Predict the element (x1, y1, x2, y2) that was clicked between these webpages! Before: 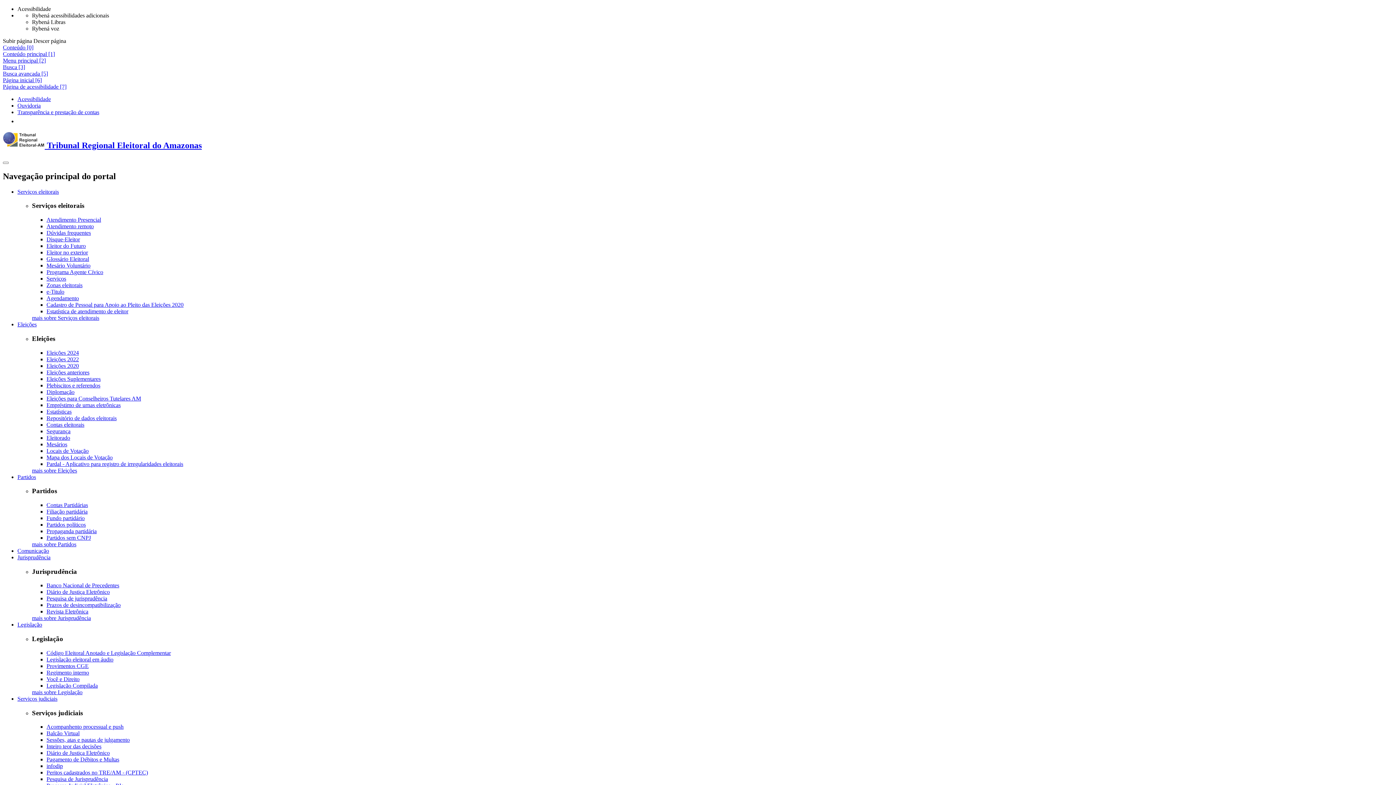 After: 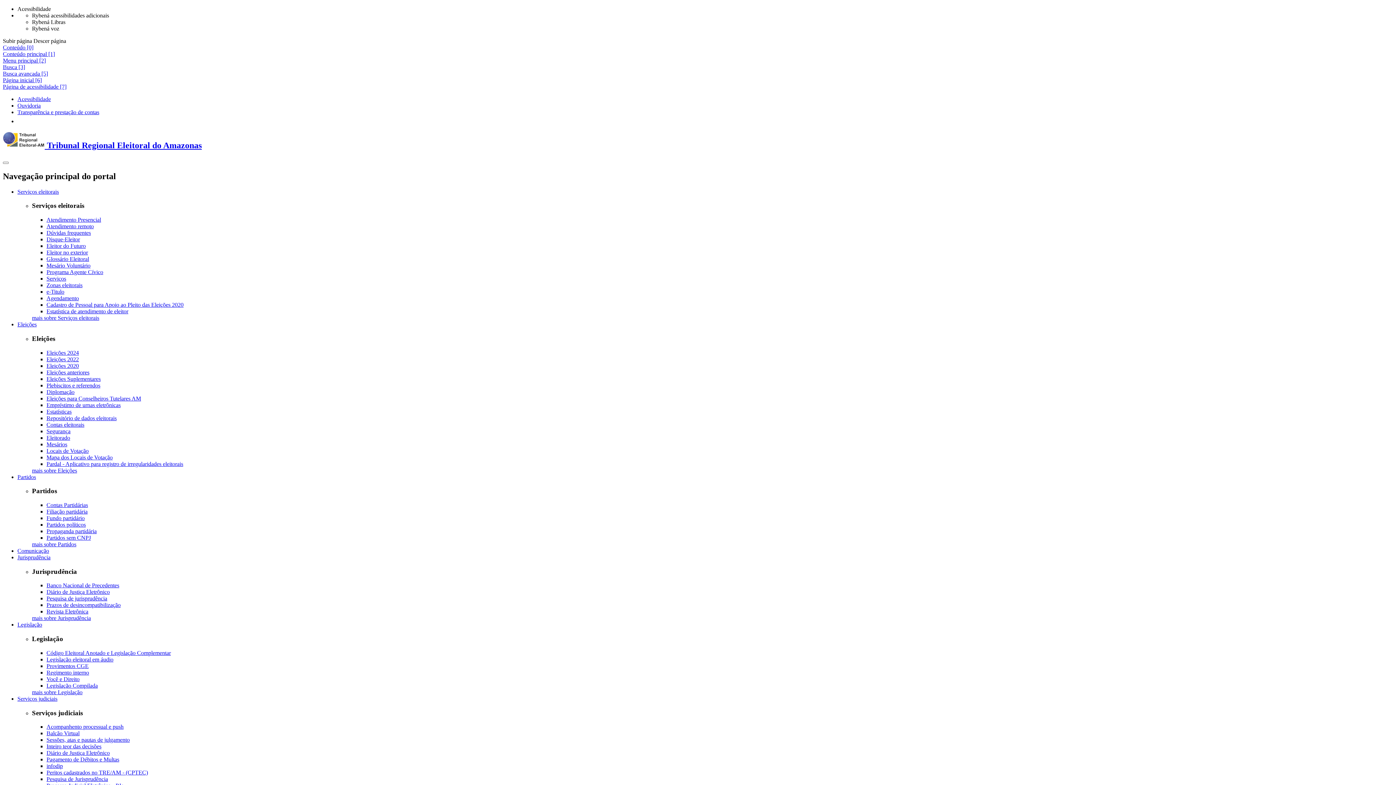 Action: label: Eleições bbox: (17, 321, 36, 327)